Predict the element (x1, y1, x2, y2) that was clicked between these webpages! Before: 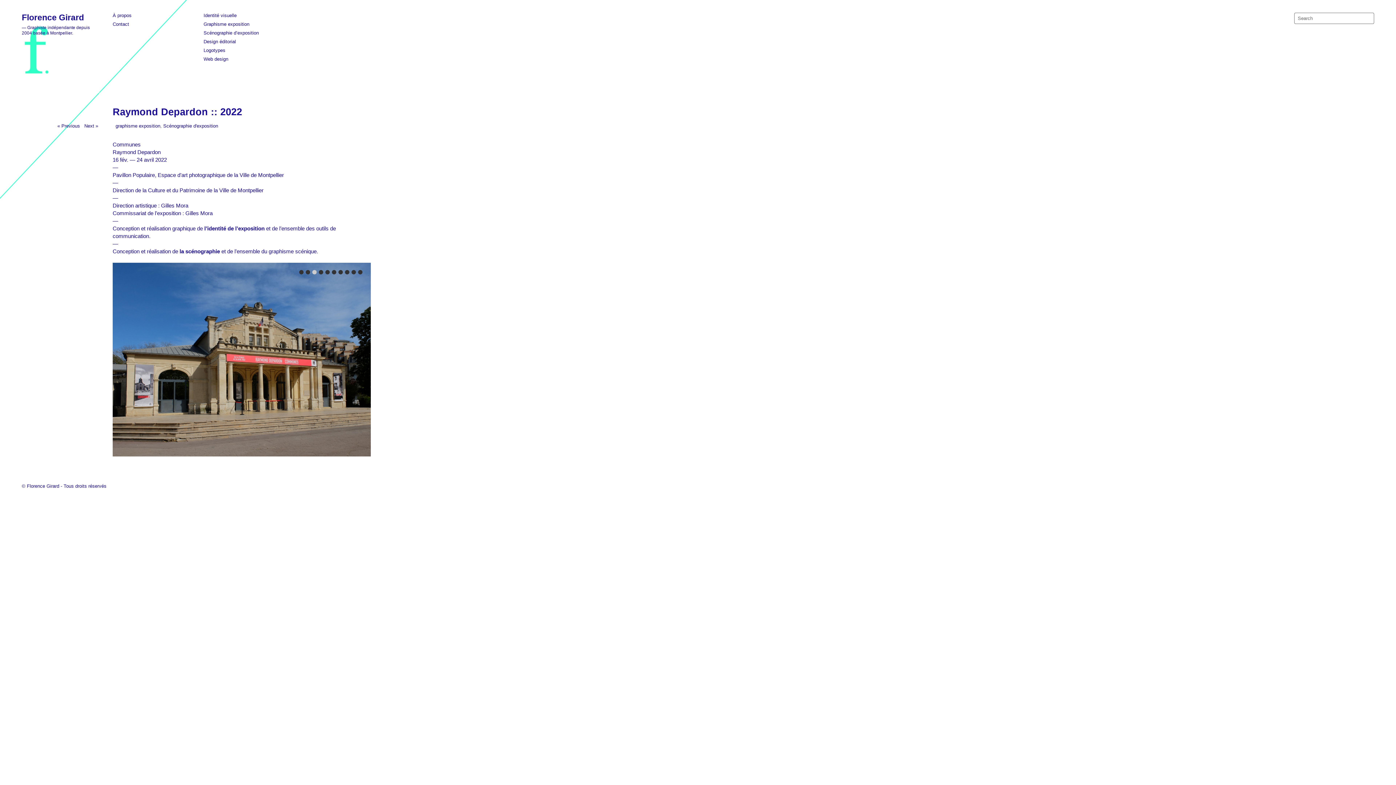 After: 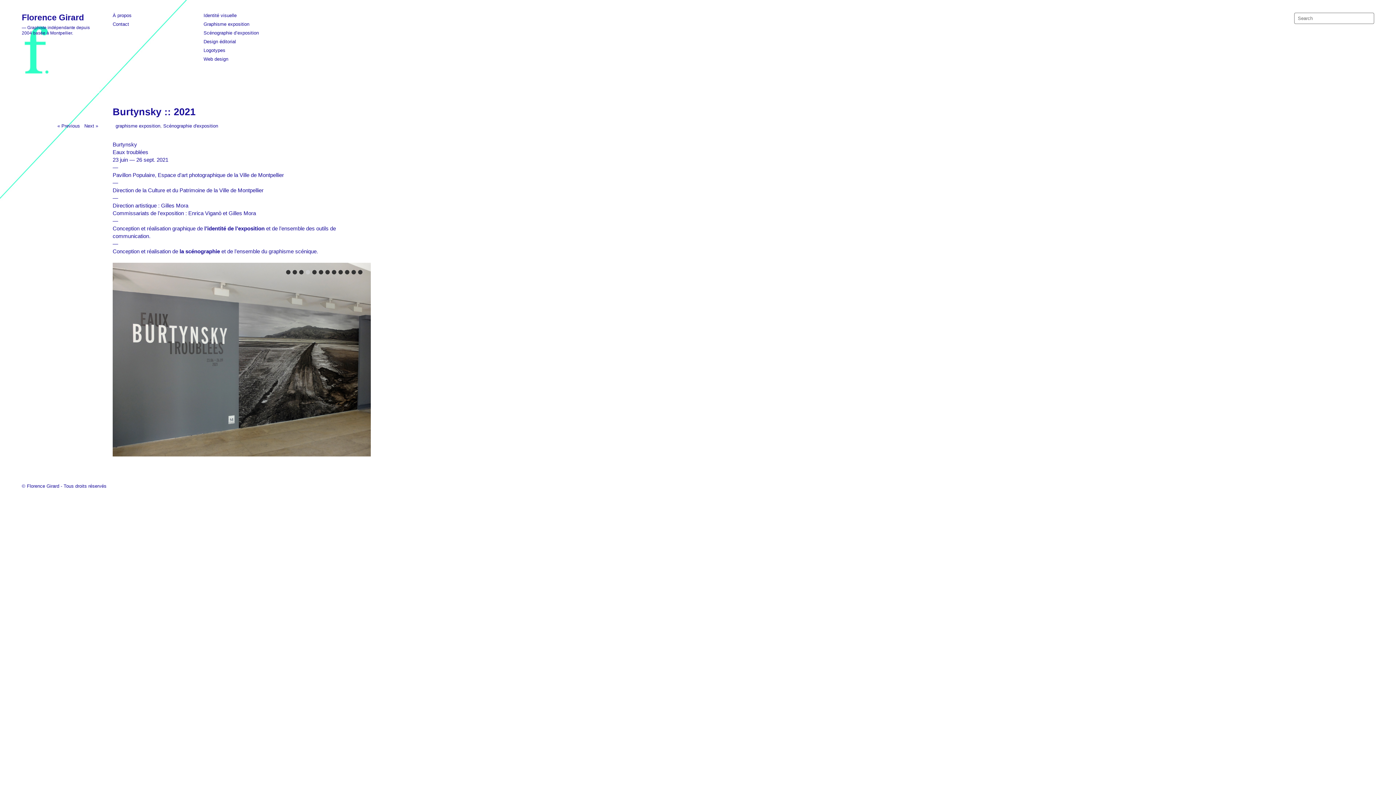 Action: label: « Previous bbox: (57, 123, 80, 128)